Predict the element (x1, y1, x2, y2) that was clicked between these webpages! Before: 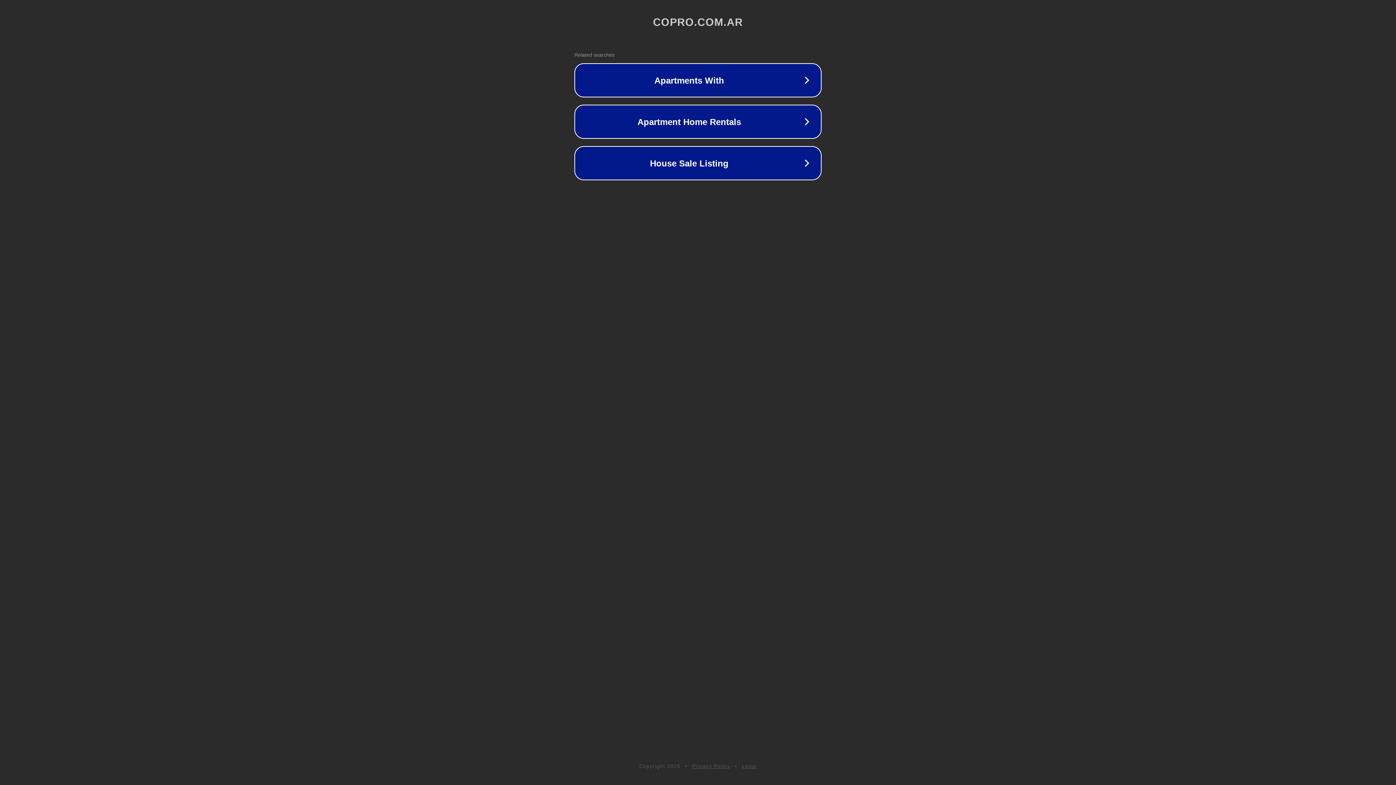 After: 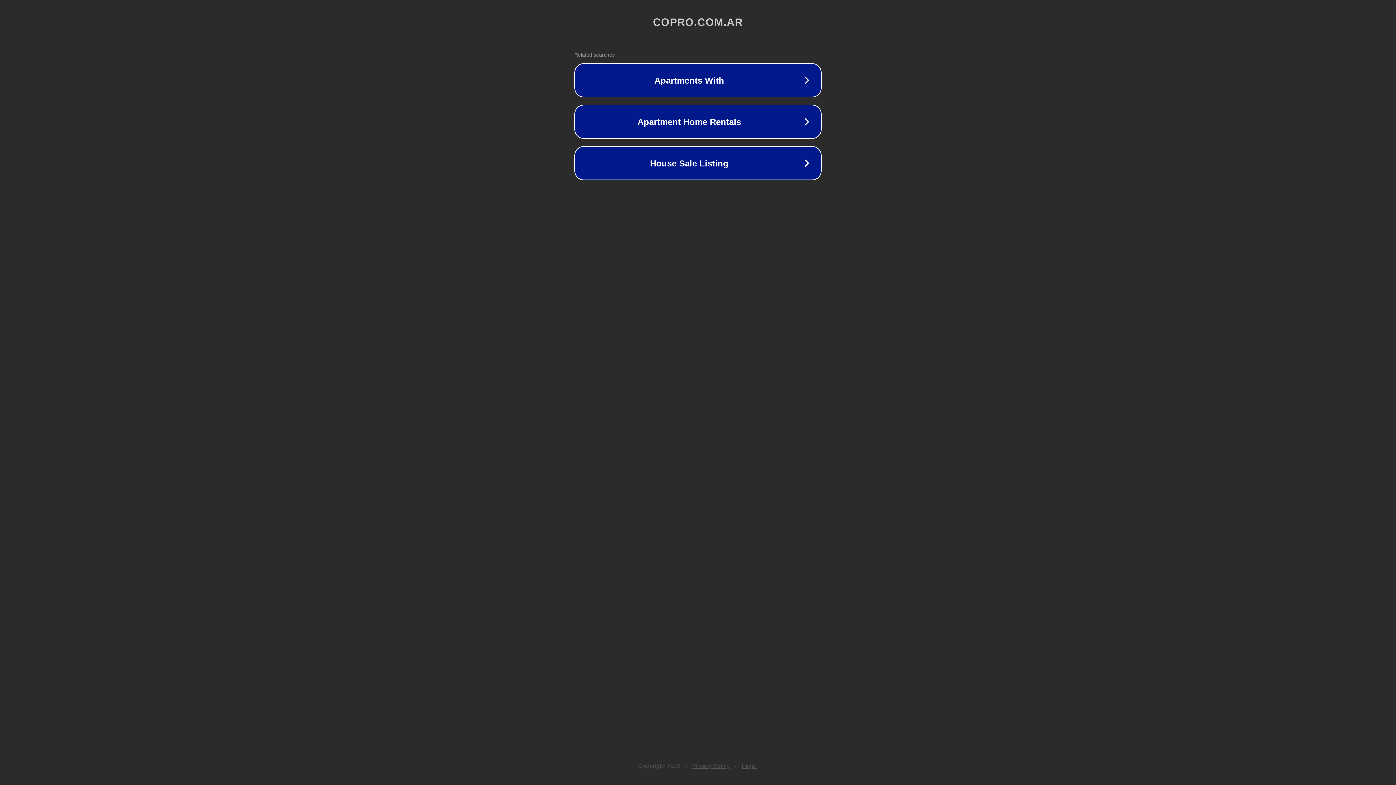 Action: bbox: (742, 763, 757, 769) label: Legal